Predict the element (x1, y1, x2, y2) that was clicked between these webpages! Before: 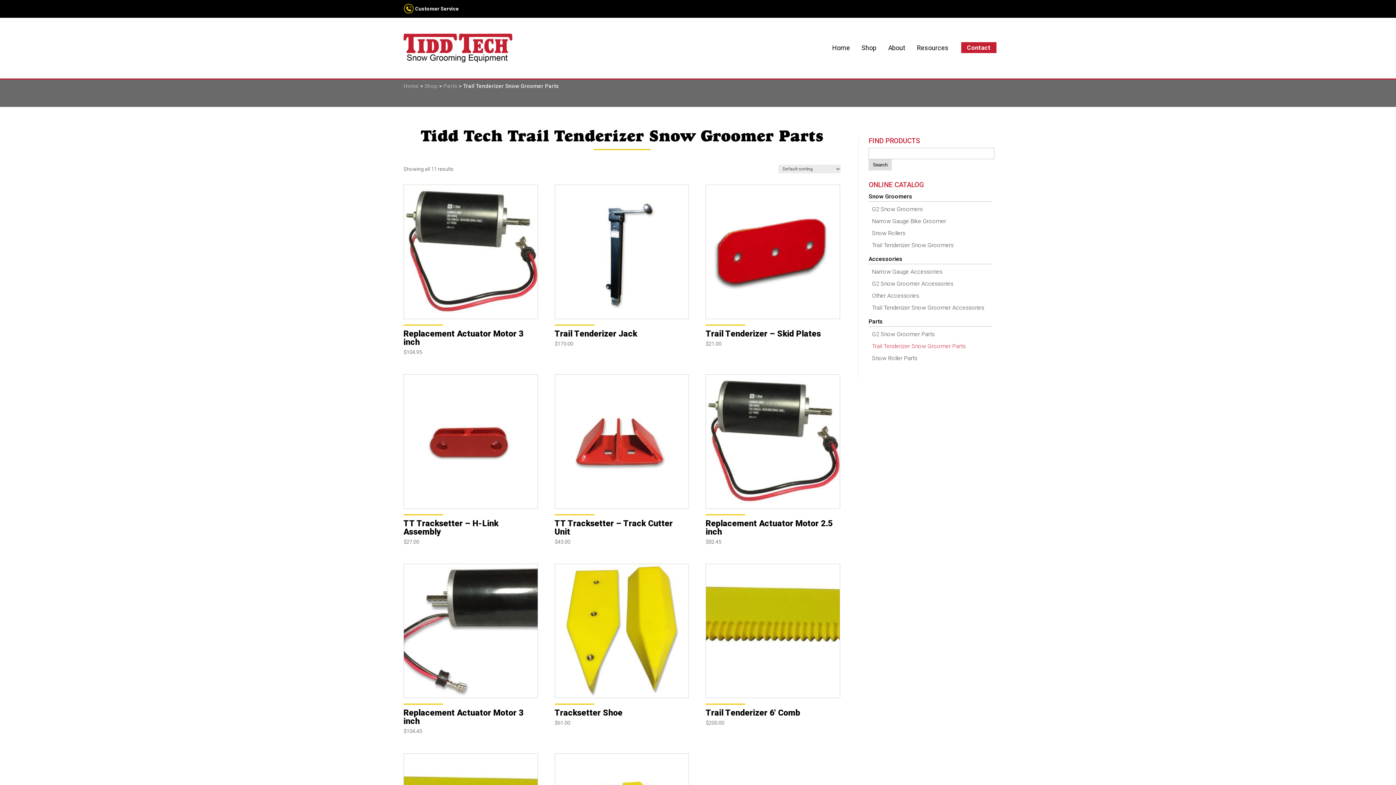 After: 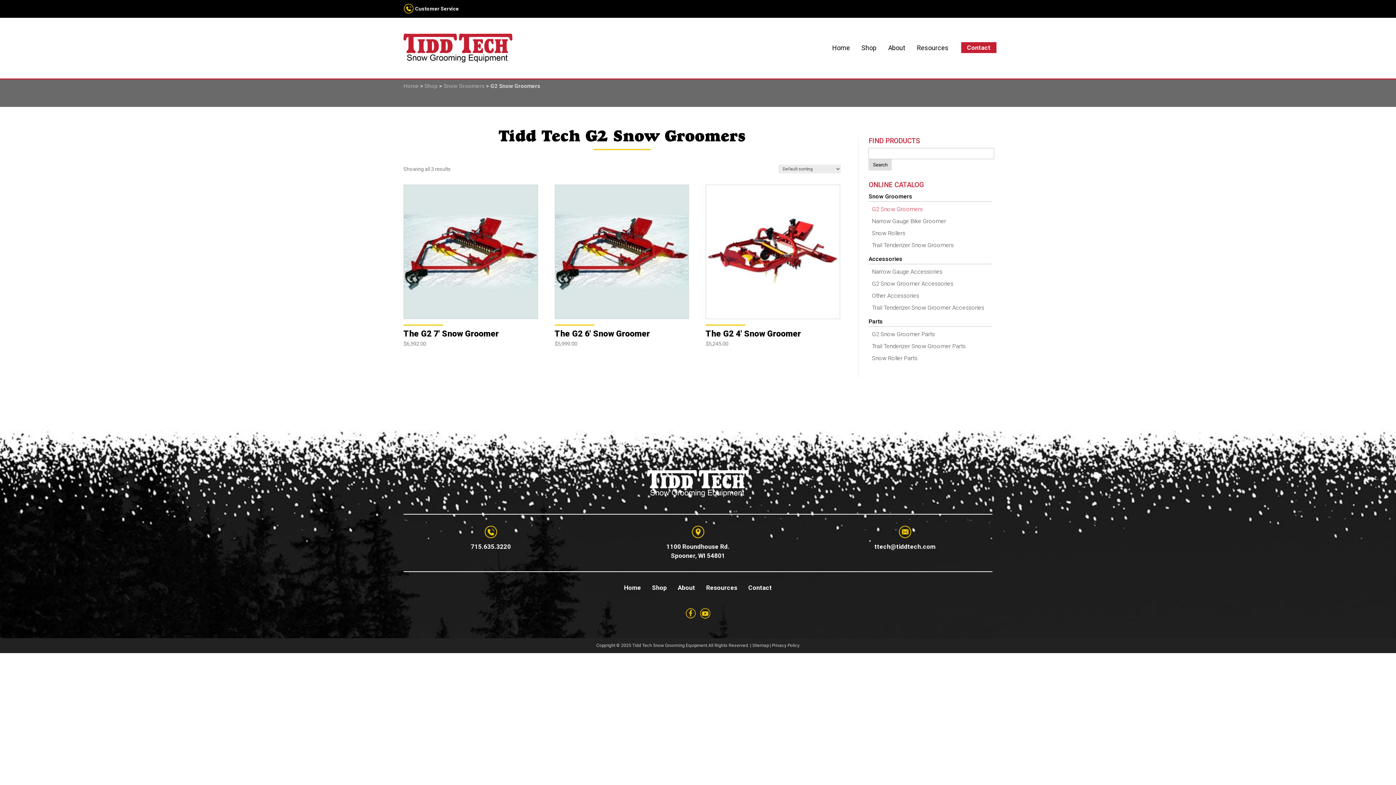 Action: label: G2 Snow Groomers bbox: (872, 205, 923, 212)